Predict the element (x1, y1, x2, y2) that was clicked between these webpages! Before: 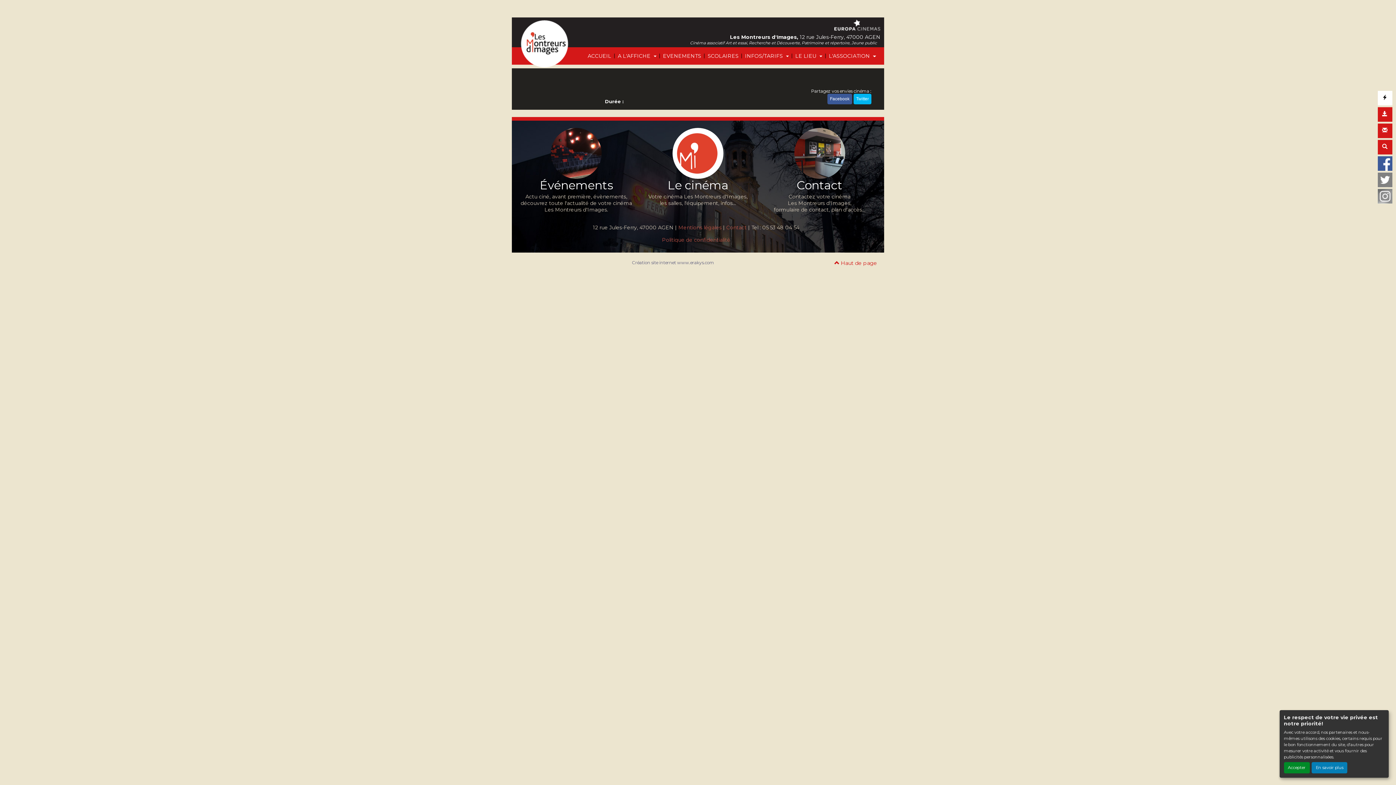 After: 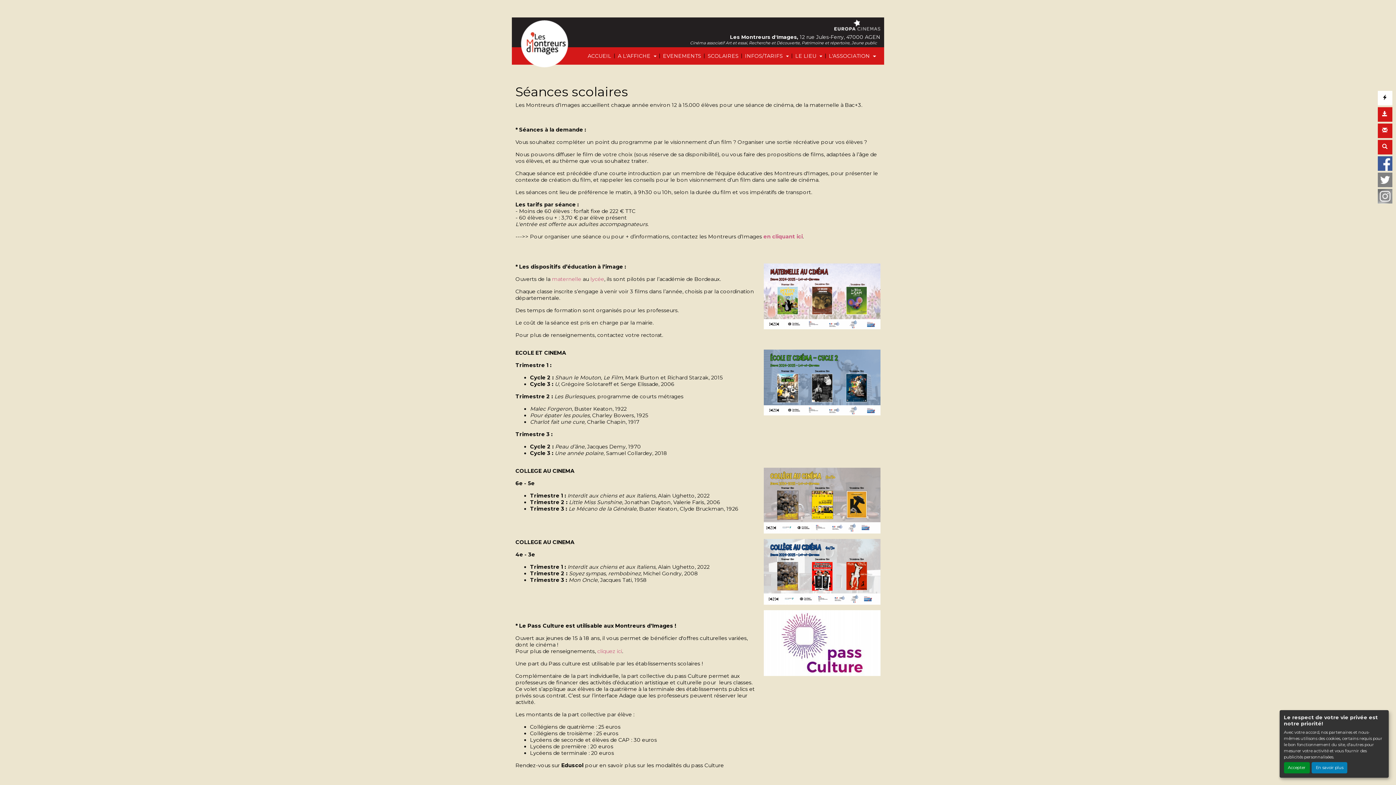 Action: label: SCOLAIRES bbox: (705, 50, 741, 61)